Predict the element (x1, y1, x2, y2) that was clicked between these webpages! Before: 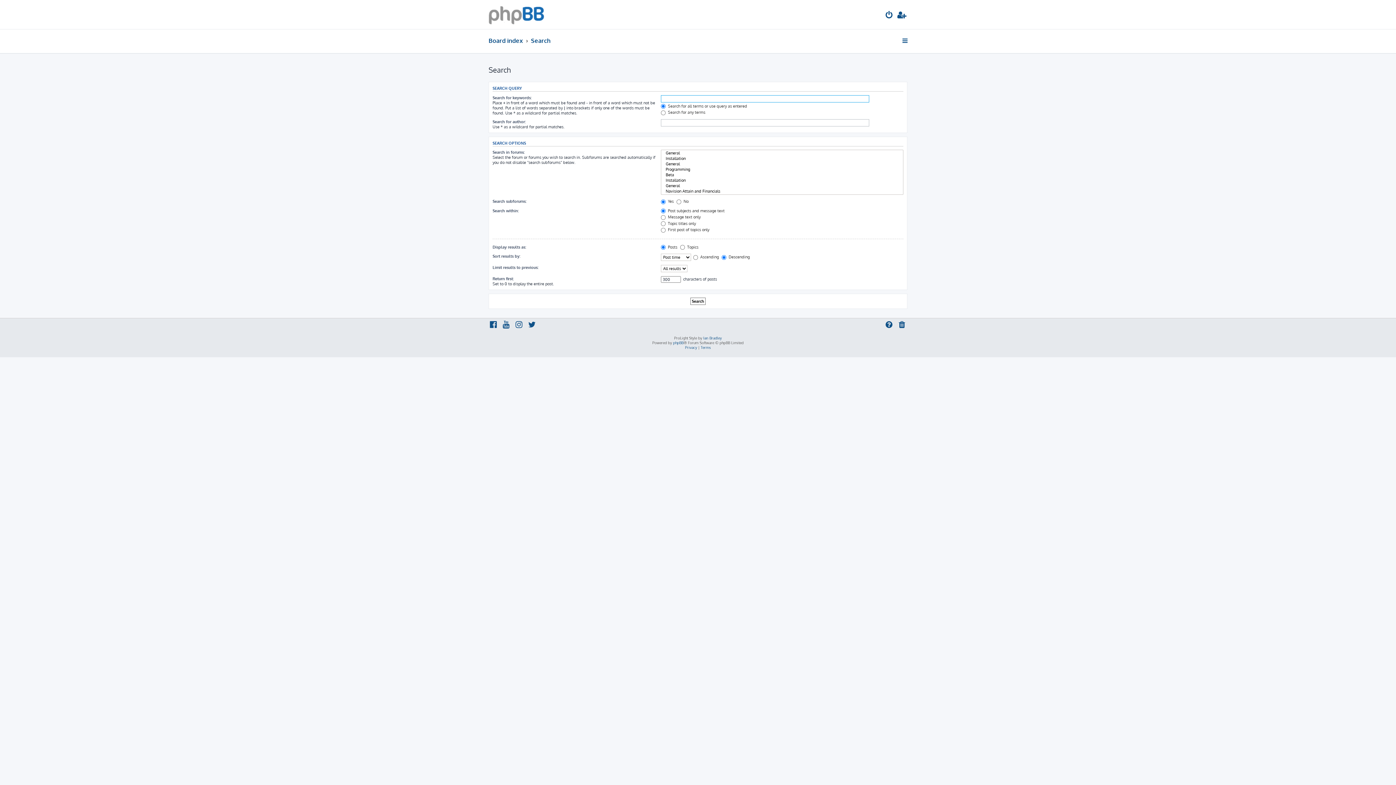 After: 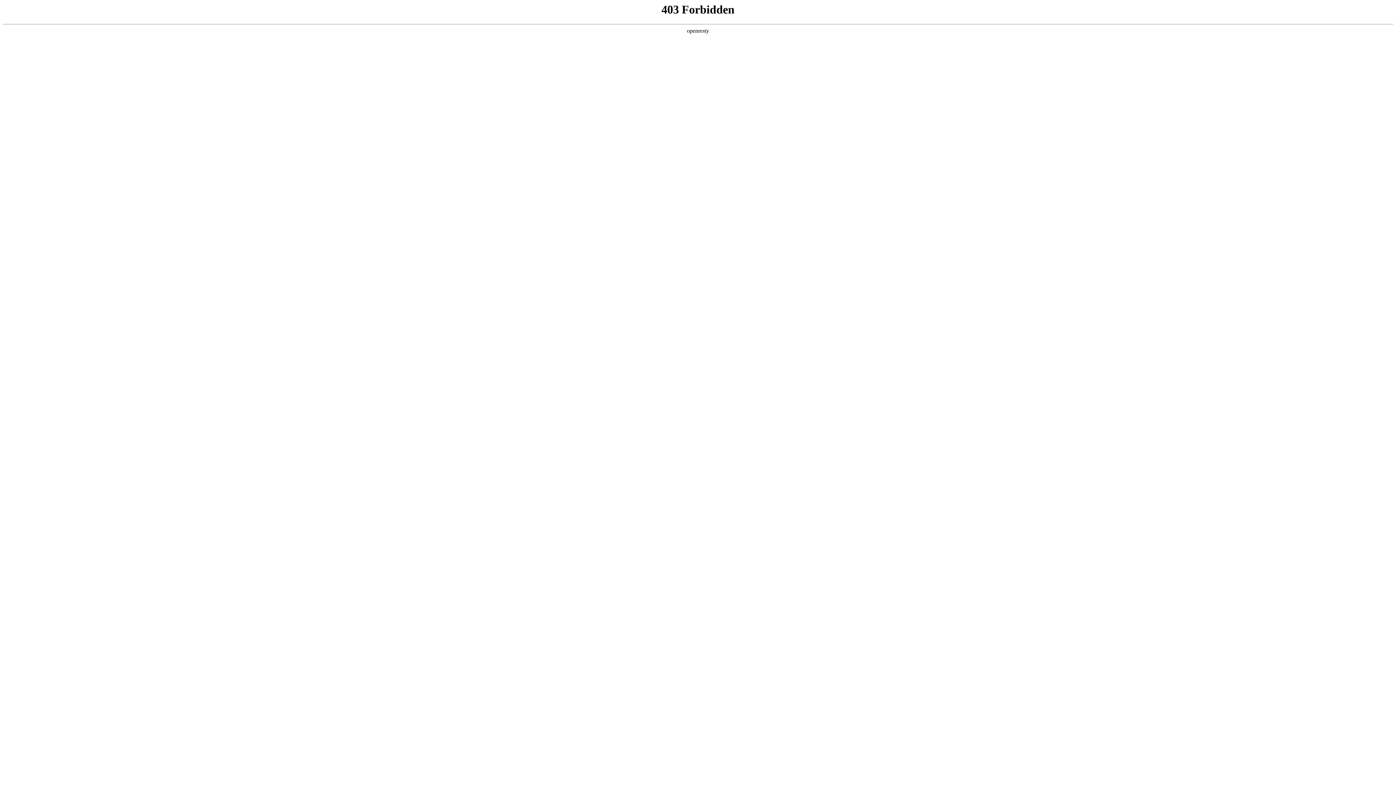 Action: label: Ian Bradley bbox: (703, 336, 722, 340)